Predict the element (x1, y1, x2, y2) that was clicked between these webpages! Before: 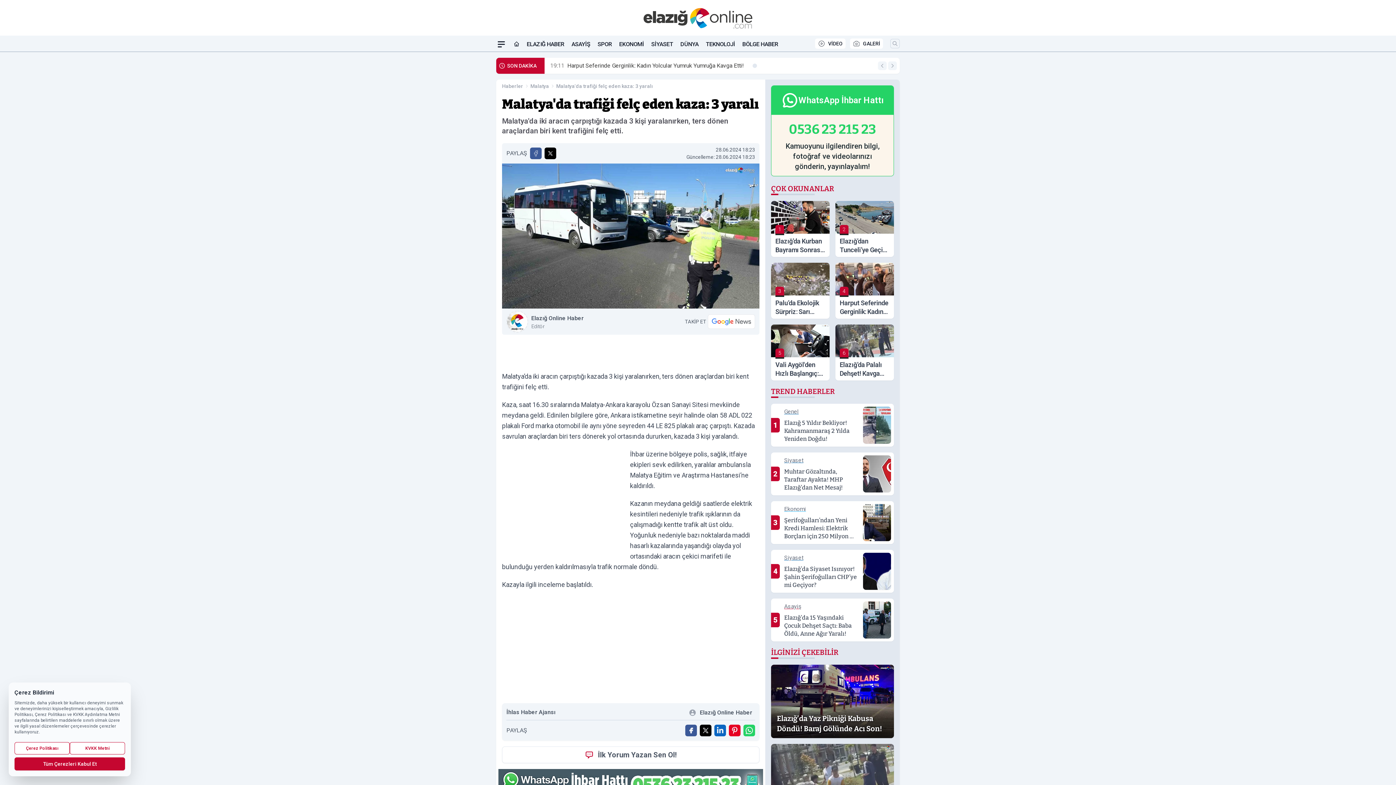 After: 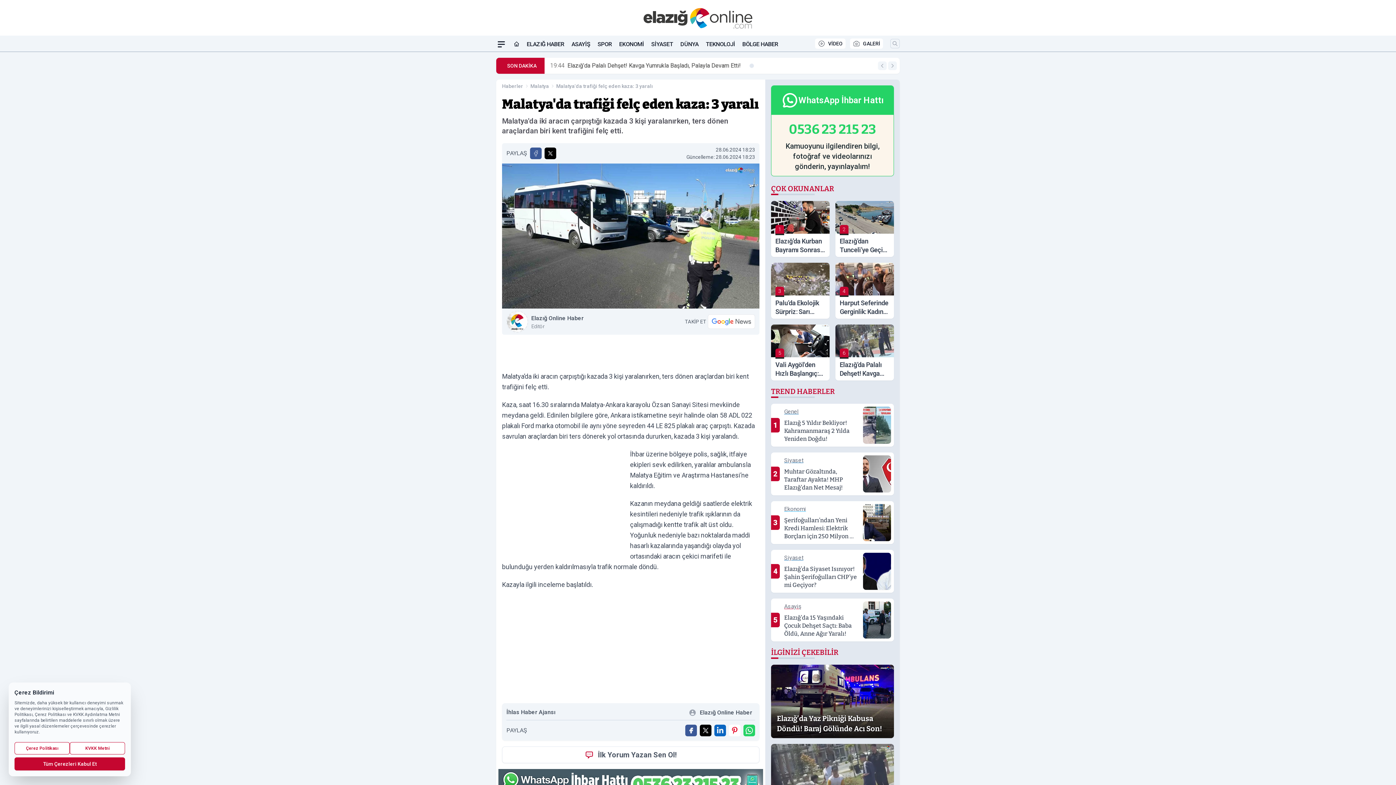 Action: bbox: (729, 725, 740, 736) label: Pinterest'ta Paylaş